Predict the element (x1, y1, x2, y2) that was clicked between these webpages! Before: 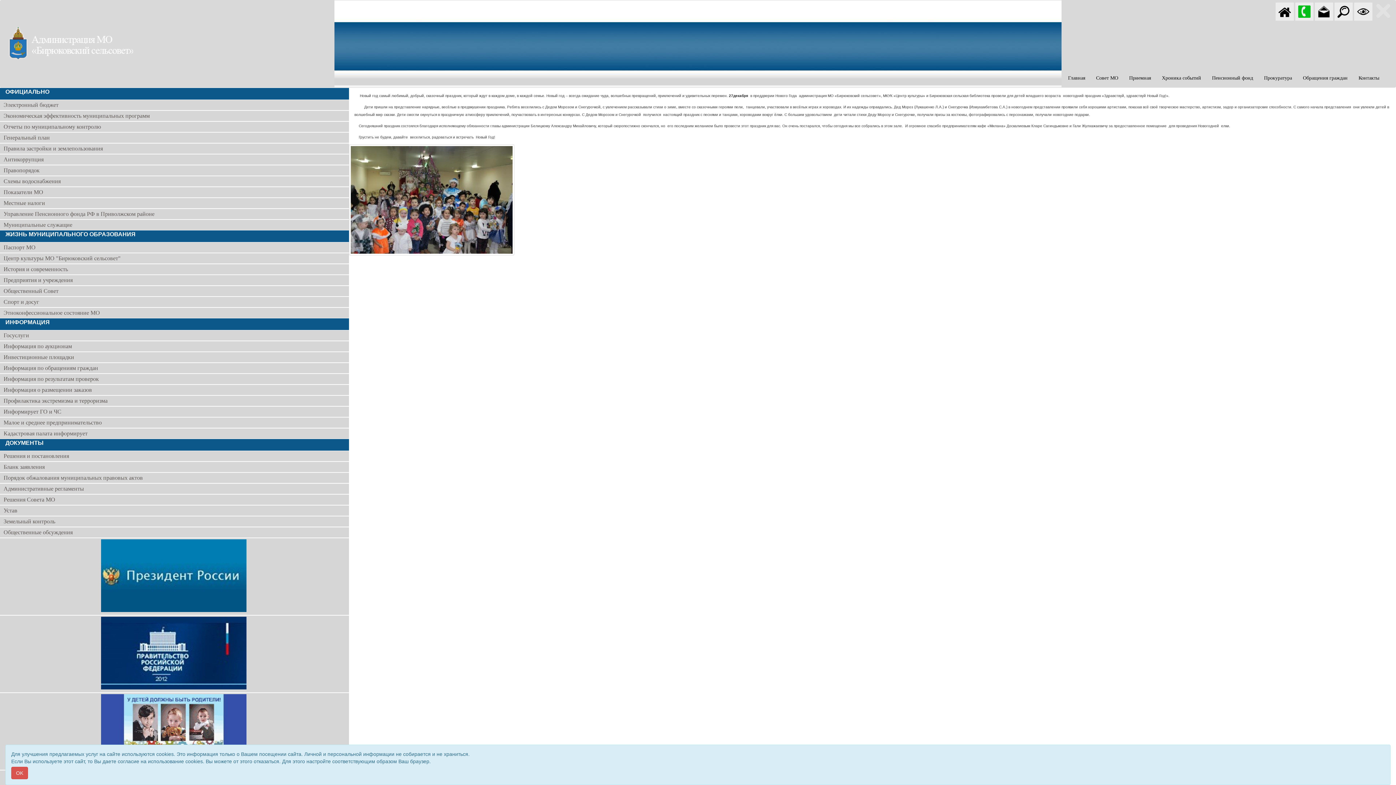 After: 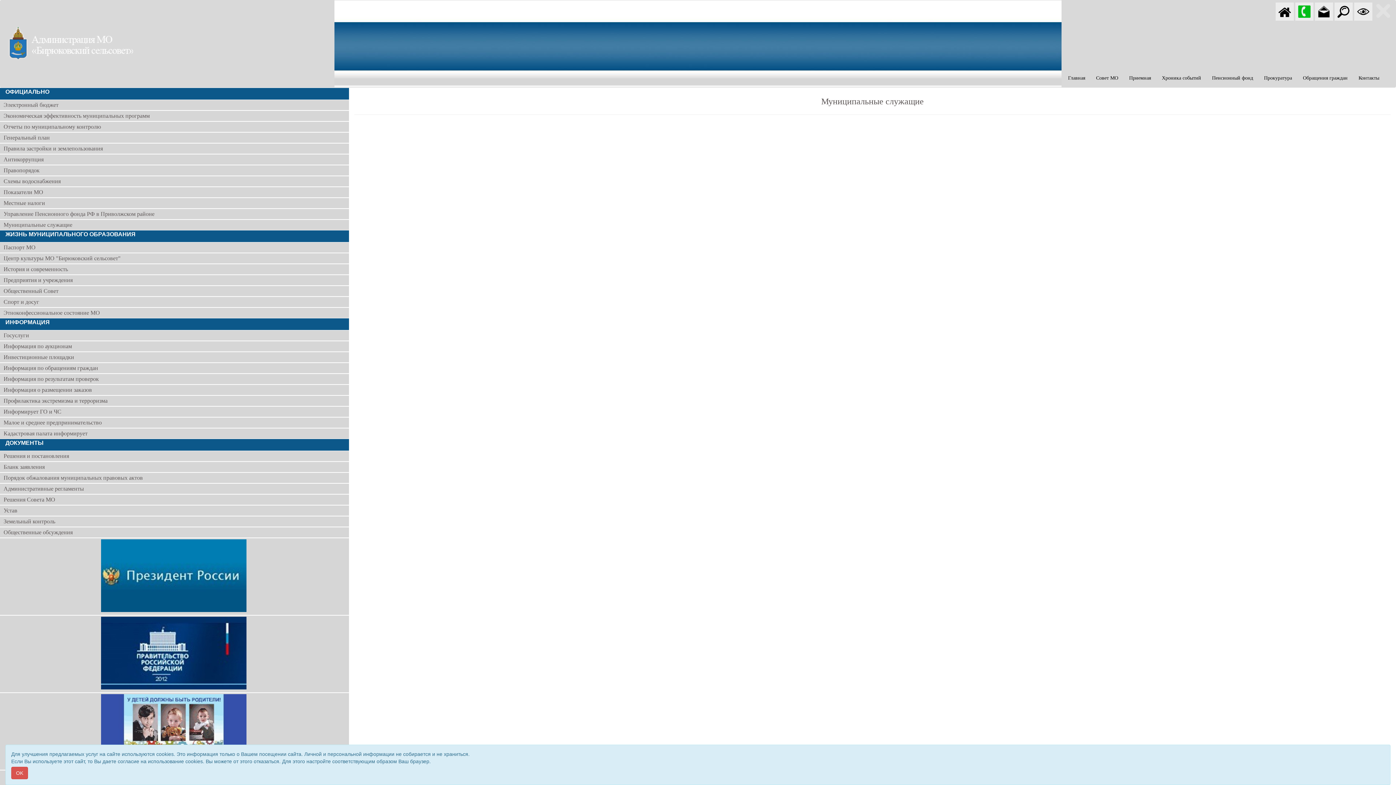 Action: label: Муниципальные служащие bbox: (3, 221, 72, 228)